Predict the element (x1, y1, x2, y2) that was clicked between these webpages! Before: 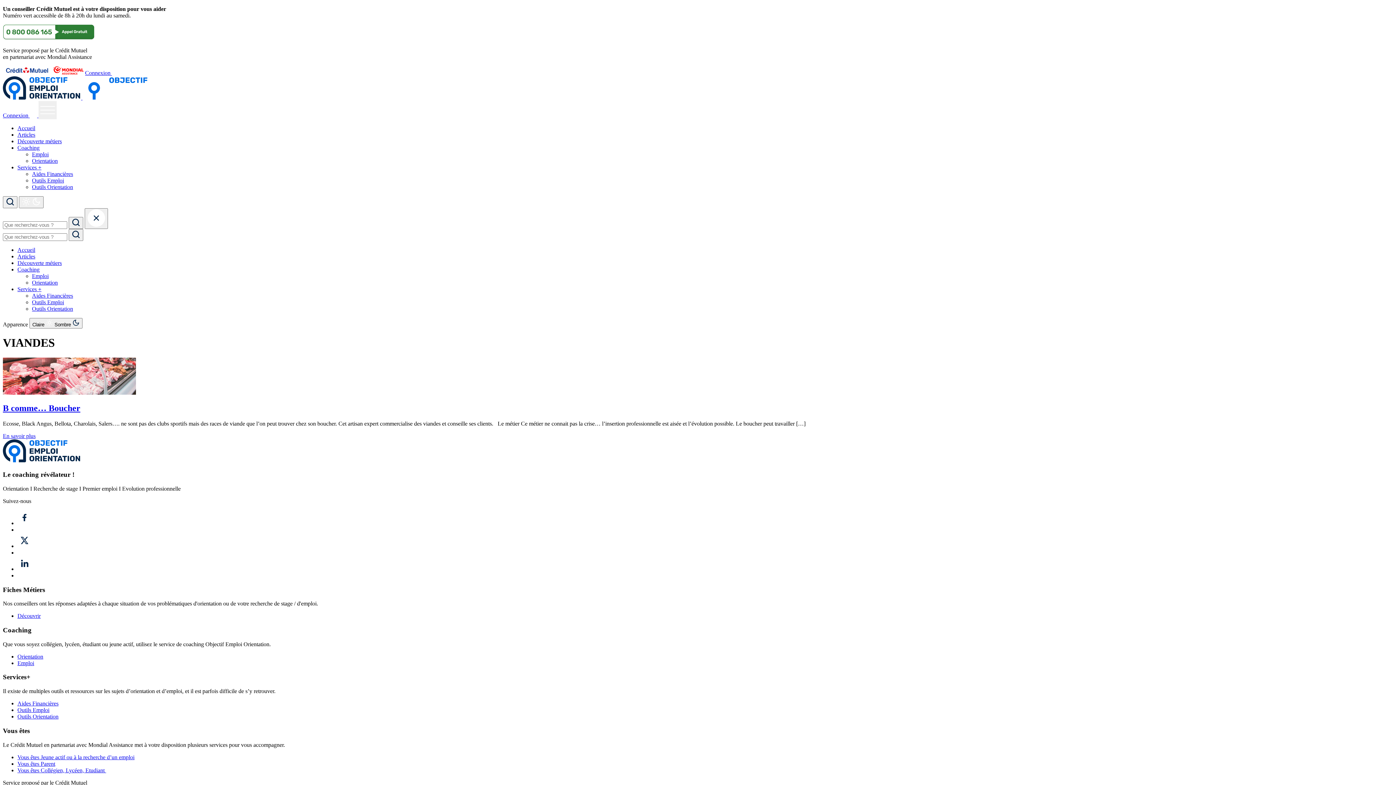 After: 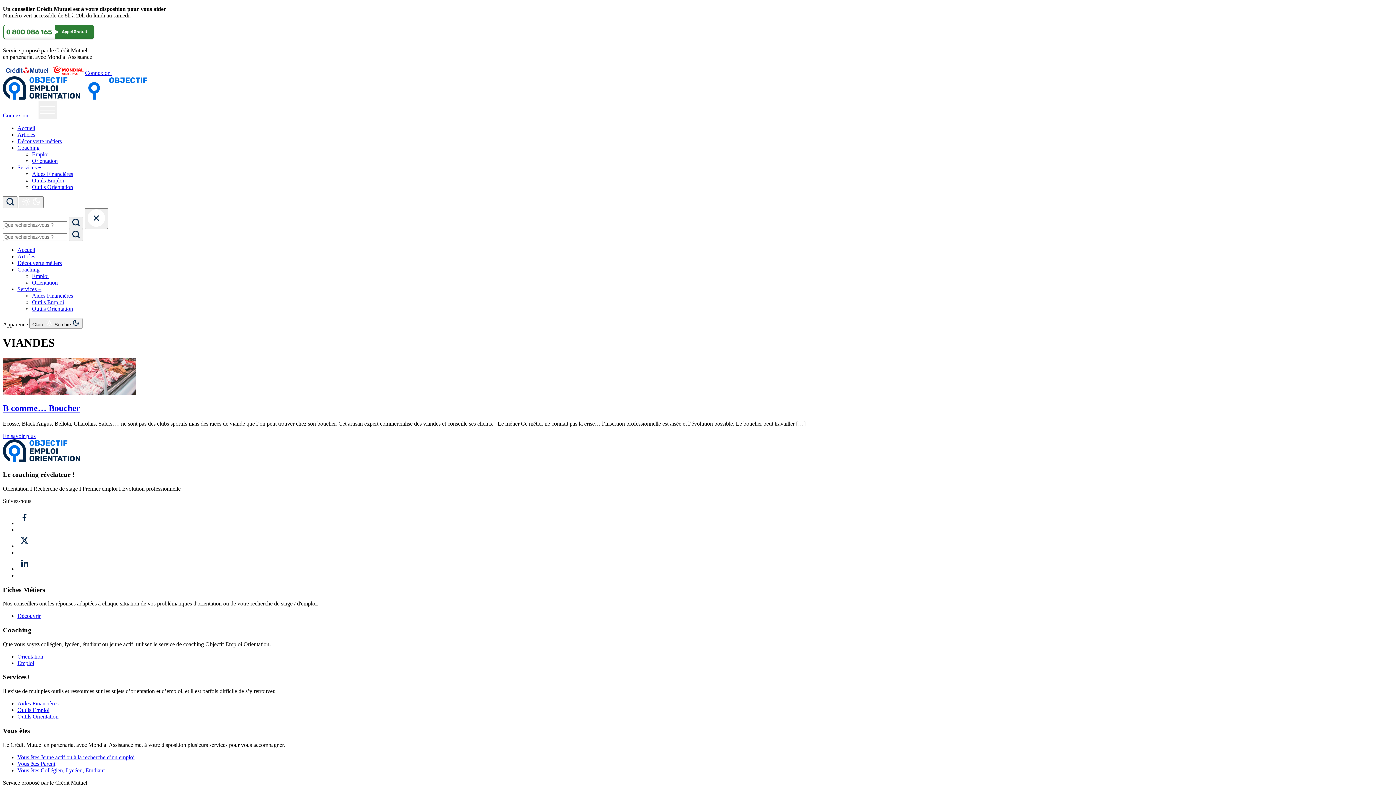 Action: bbox: (17, 543, 32, 549)